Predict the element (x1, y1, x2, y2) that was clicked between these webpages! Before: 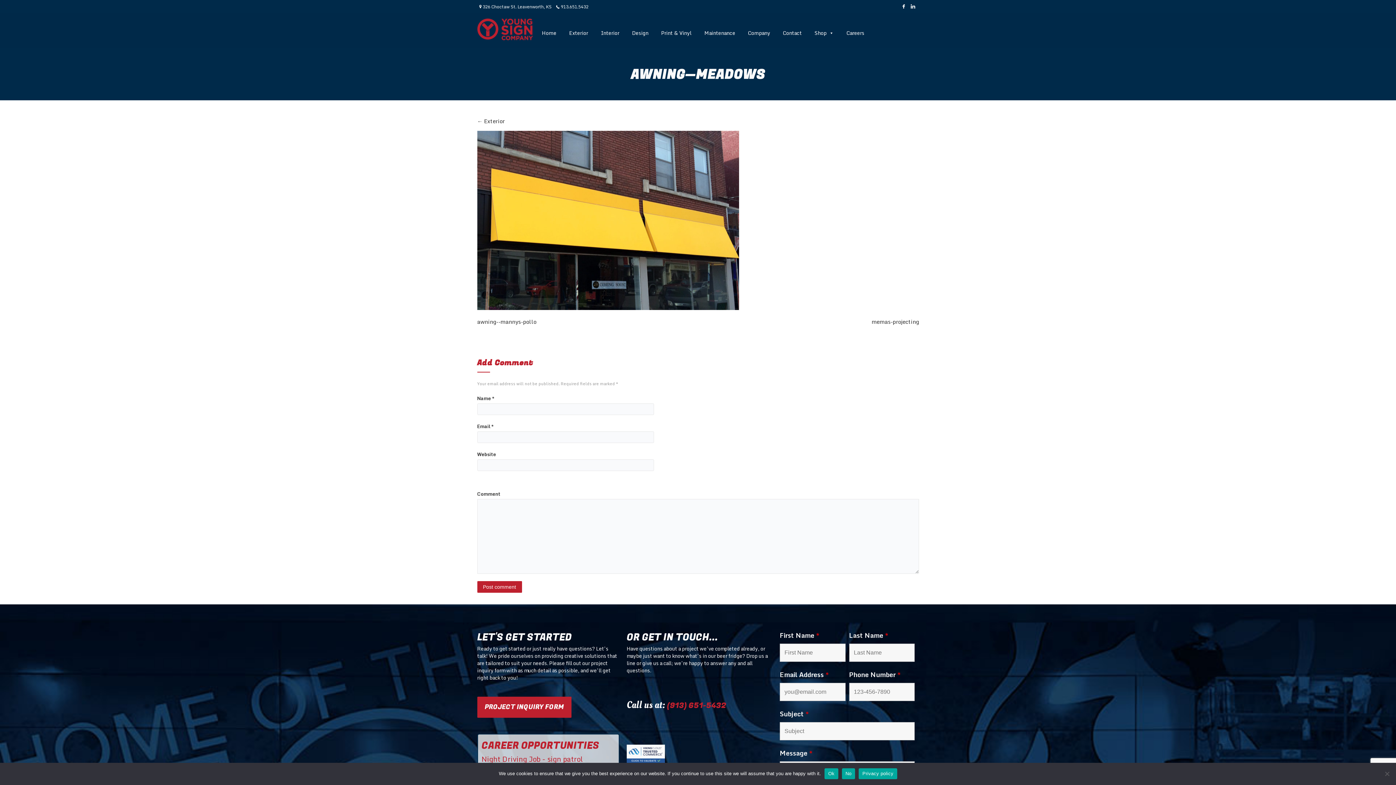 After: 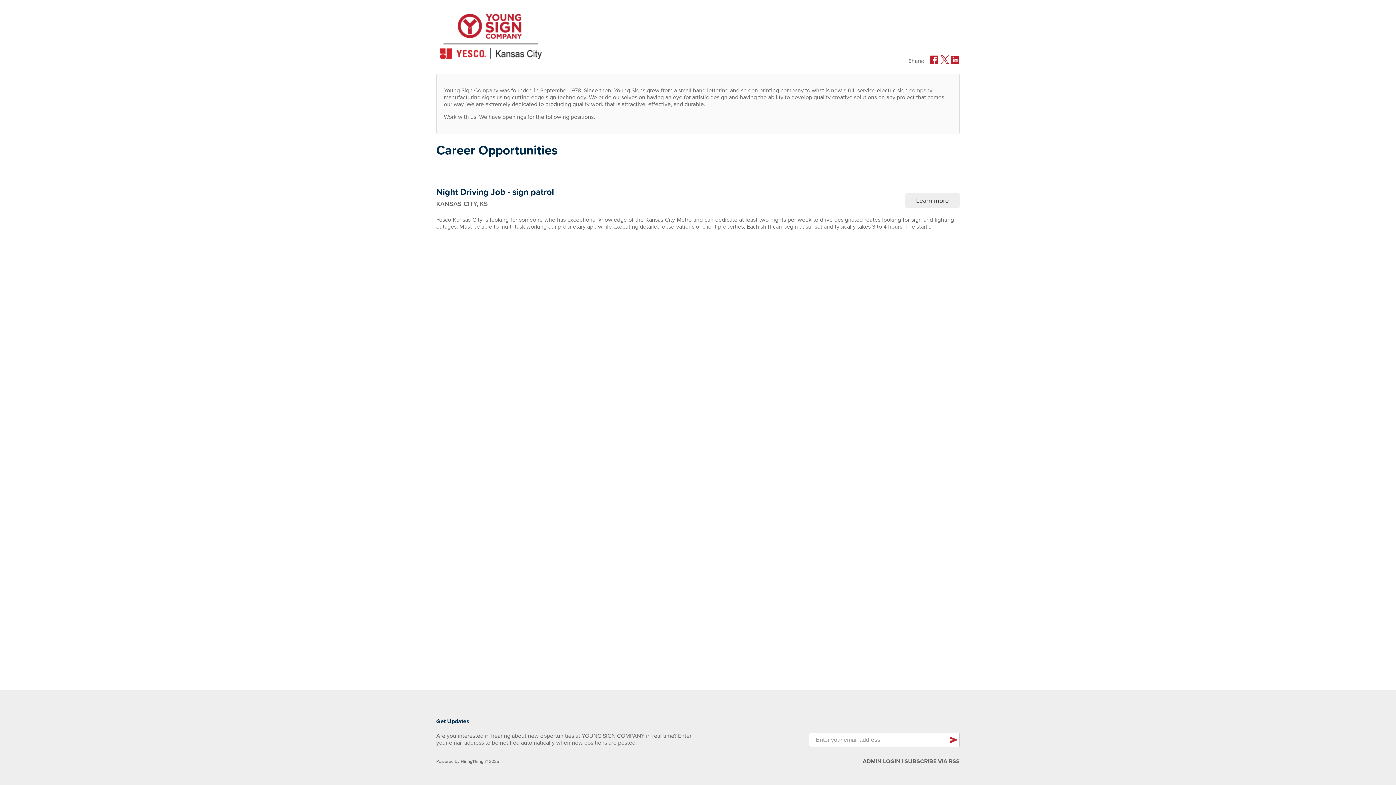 Action: bbox: (843, 25, 868, 40) label: Careers